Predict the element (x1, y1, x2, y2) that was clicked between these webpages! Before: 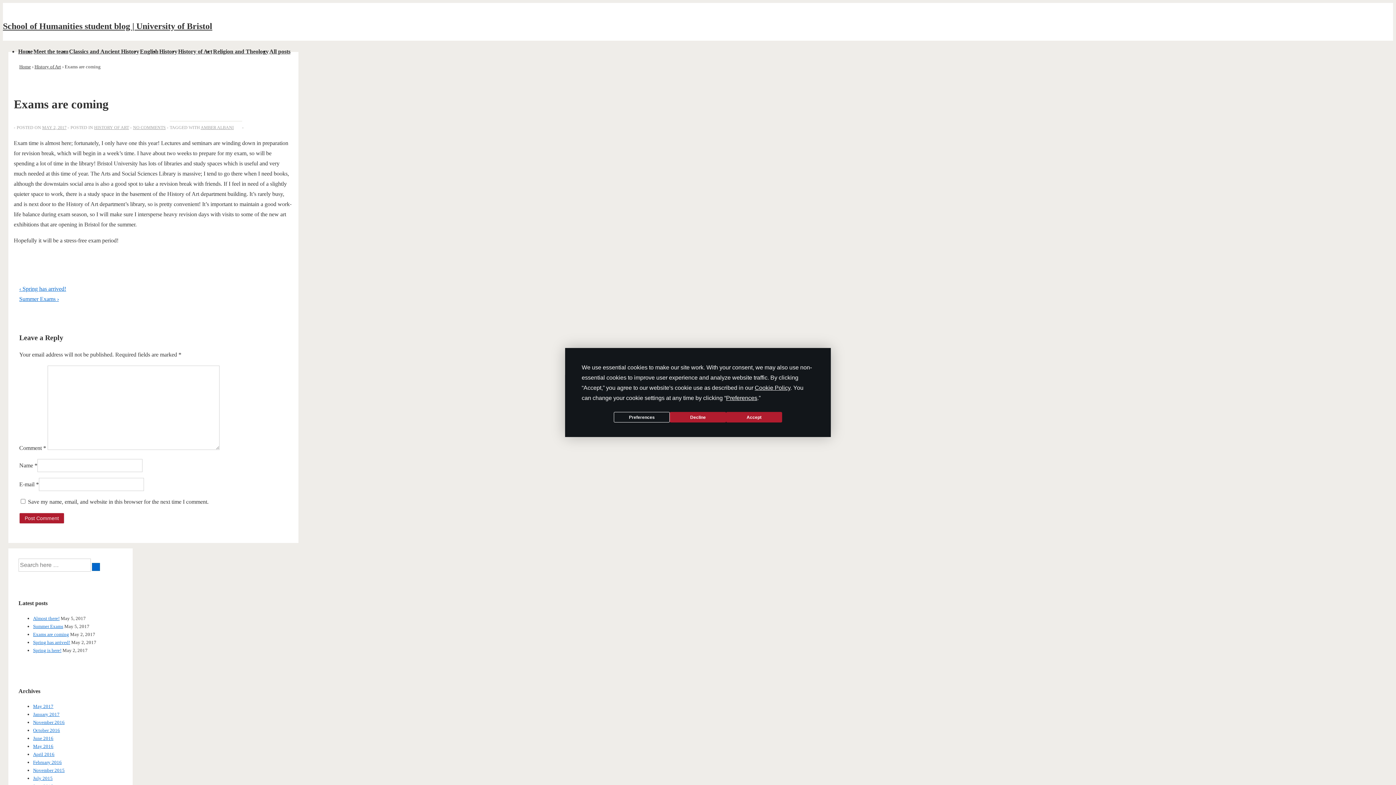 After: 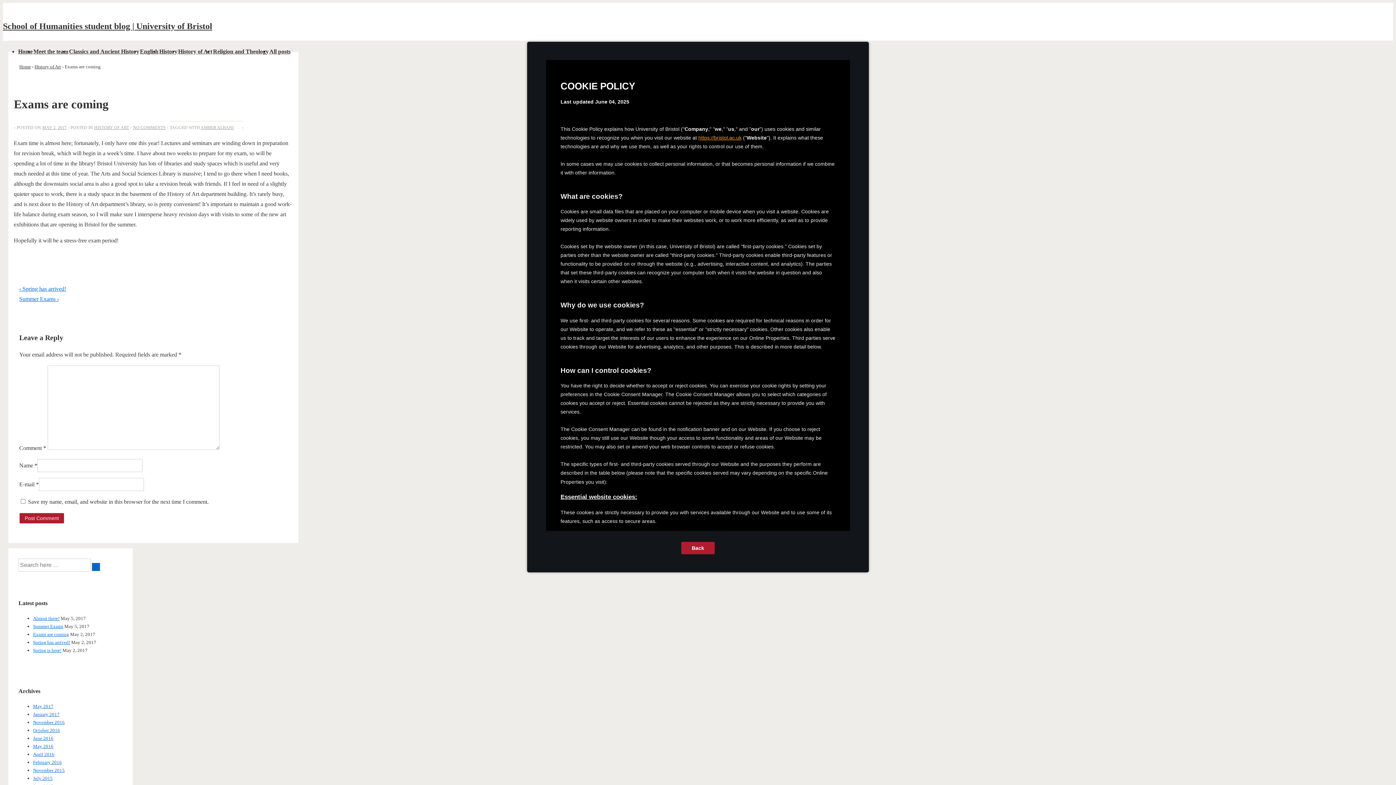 Action: label: Cookie Policy bbox: (754, 384, 790, 391)